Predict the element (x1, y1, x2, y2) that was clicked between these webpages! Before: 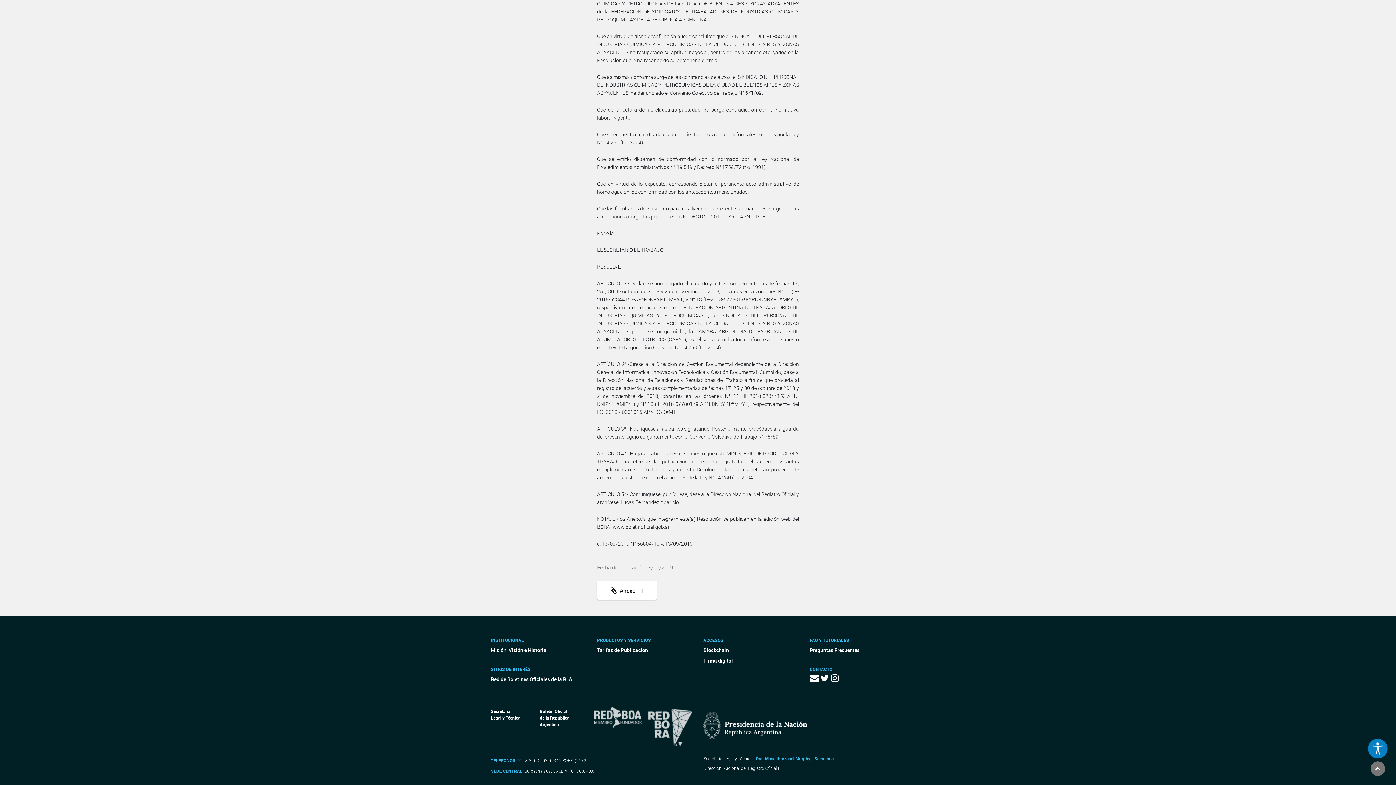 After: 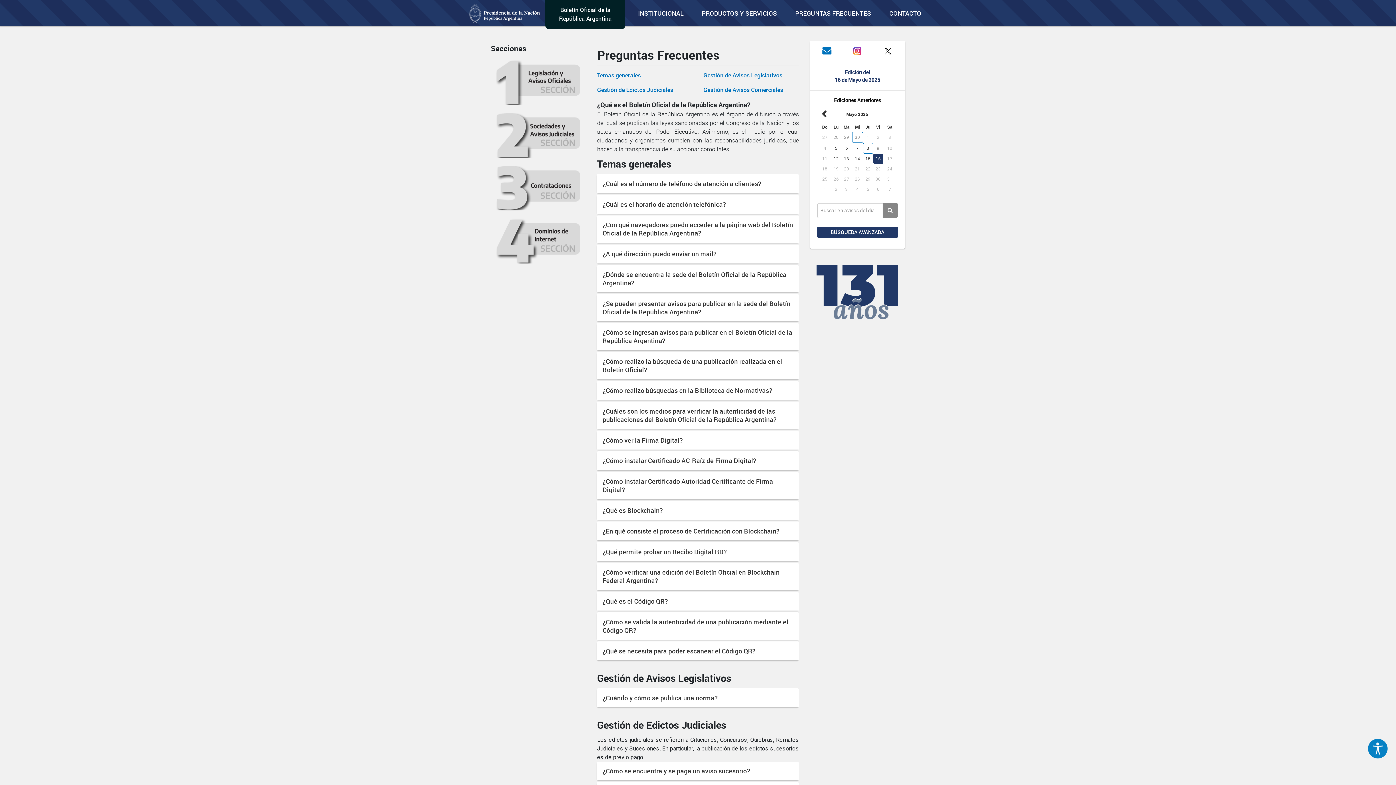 Action: bbox: (810, 645, 905, 655) label: Preguntas Frecuentes